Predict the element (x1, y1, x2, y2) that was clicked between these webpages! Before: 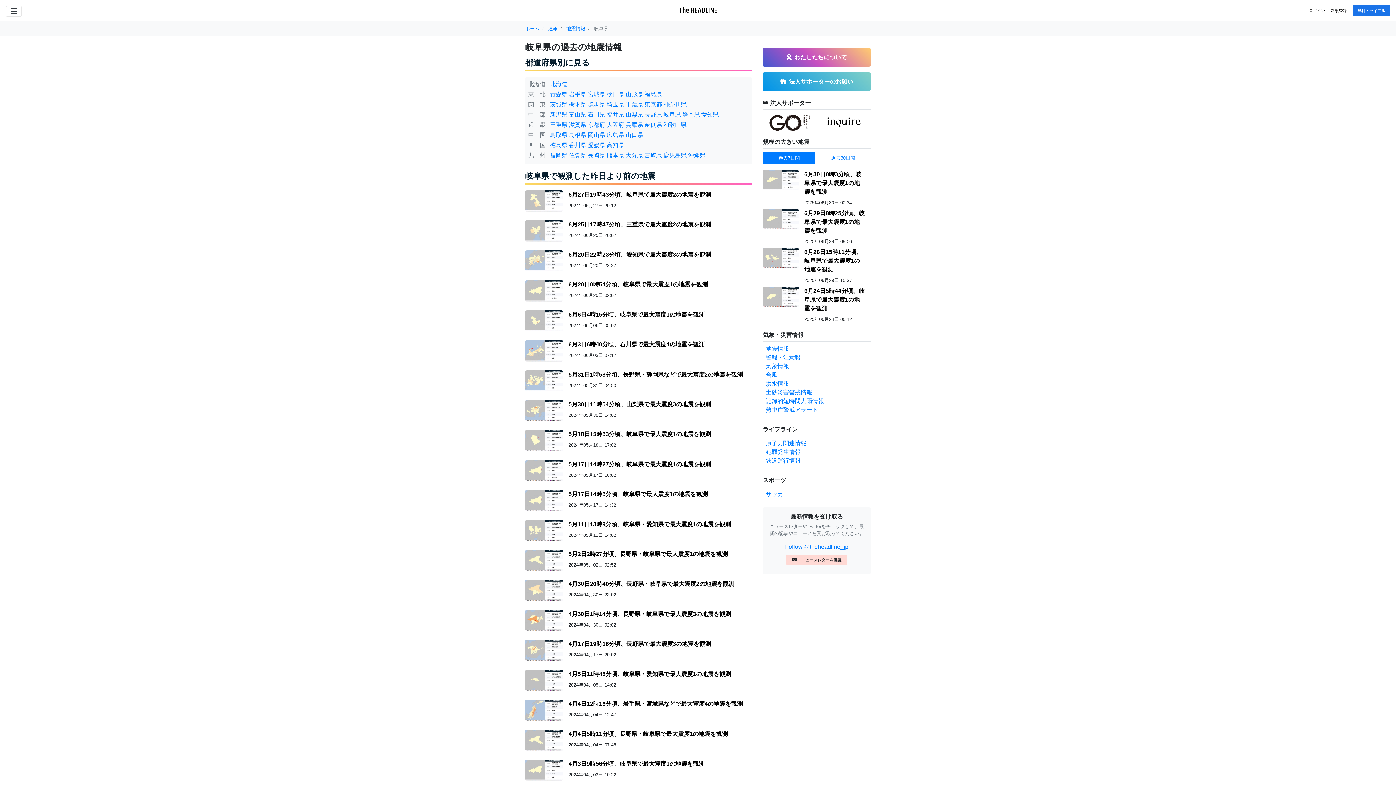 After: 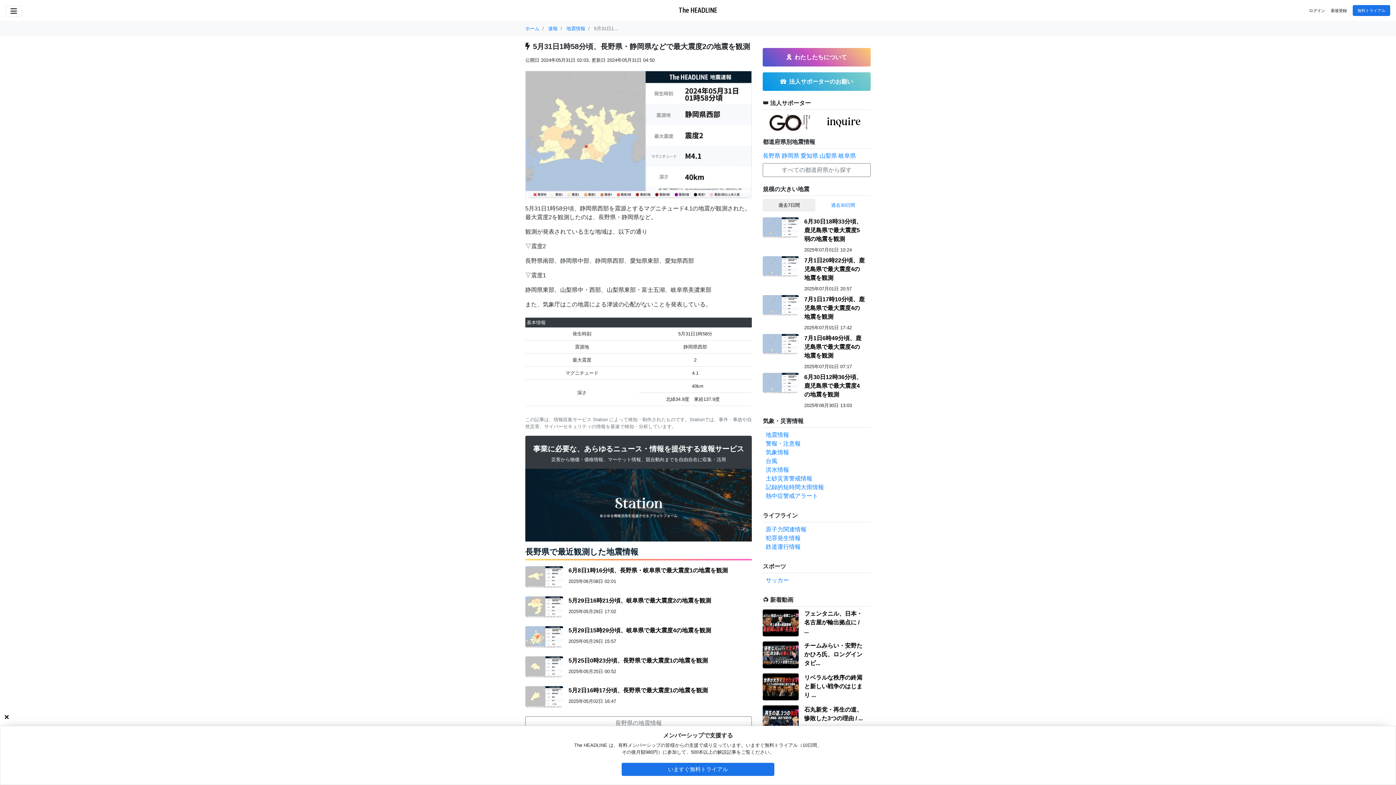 Action: label: 5月31日1時58分頃、長野県・静岡県などで最大震度2の地震を観測 bbox: (568, 370, 746, 379)